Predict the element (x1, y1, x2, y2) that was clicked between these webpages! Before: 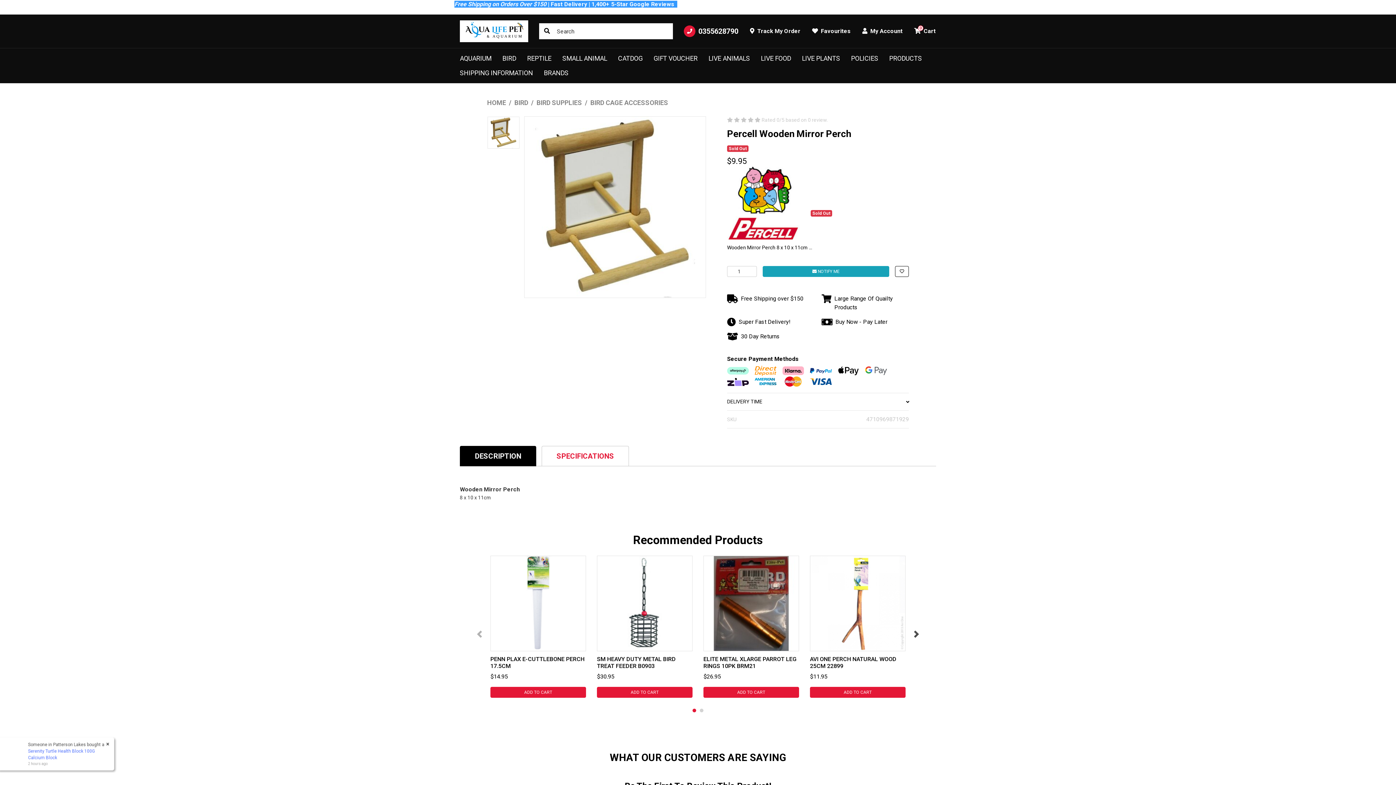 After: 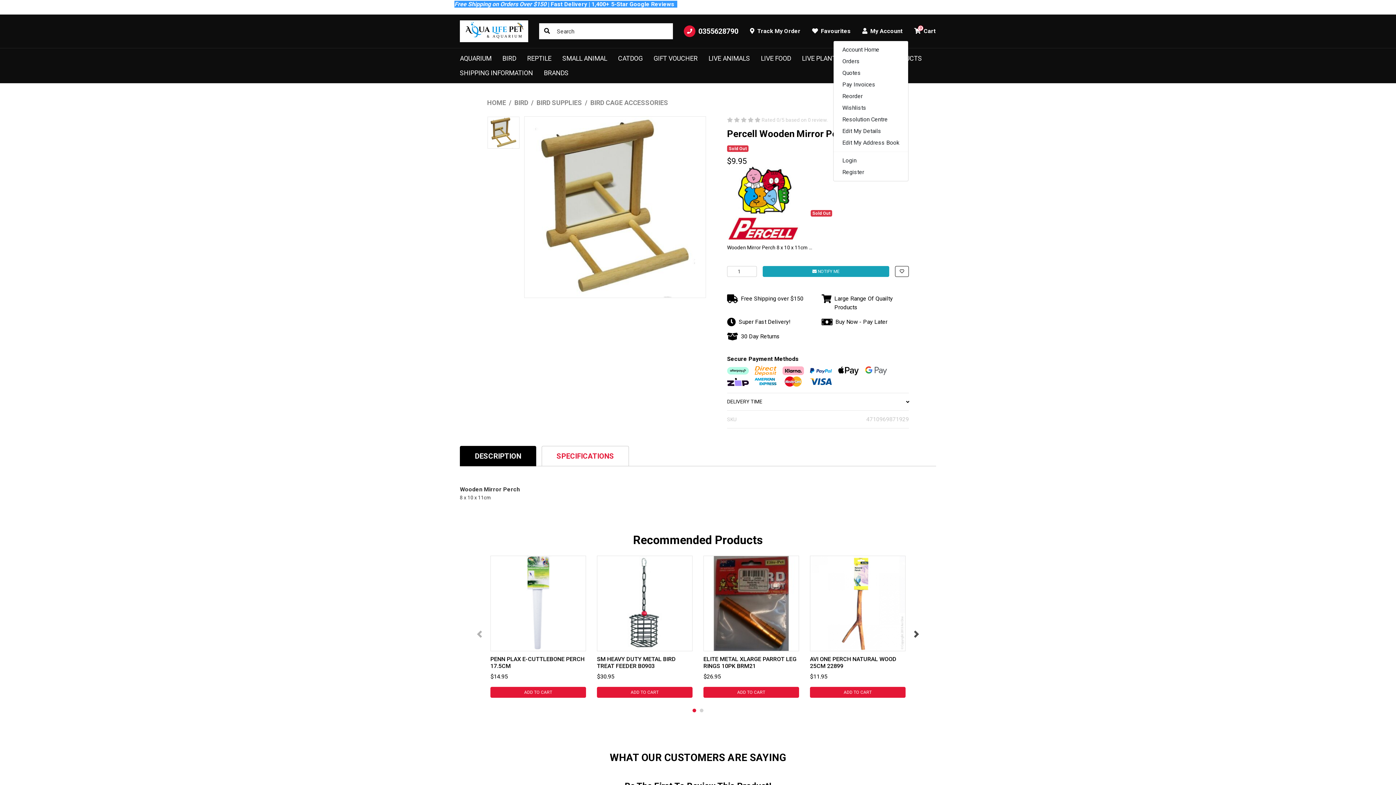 Action: label: Account dropdown bbox: (856, 22, 908, 40)